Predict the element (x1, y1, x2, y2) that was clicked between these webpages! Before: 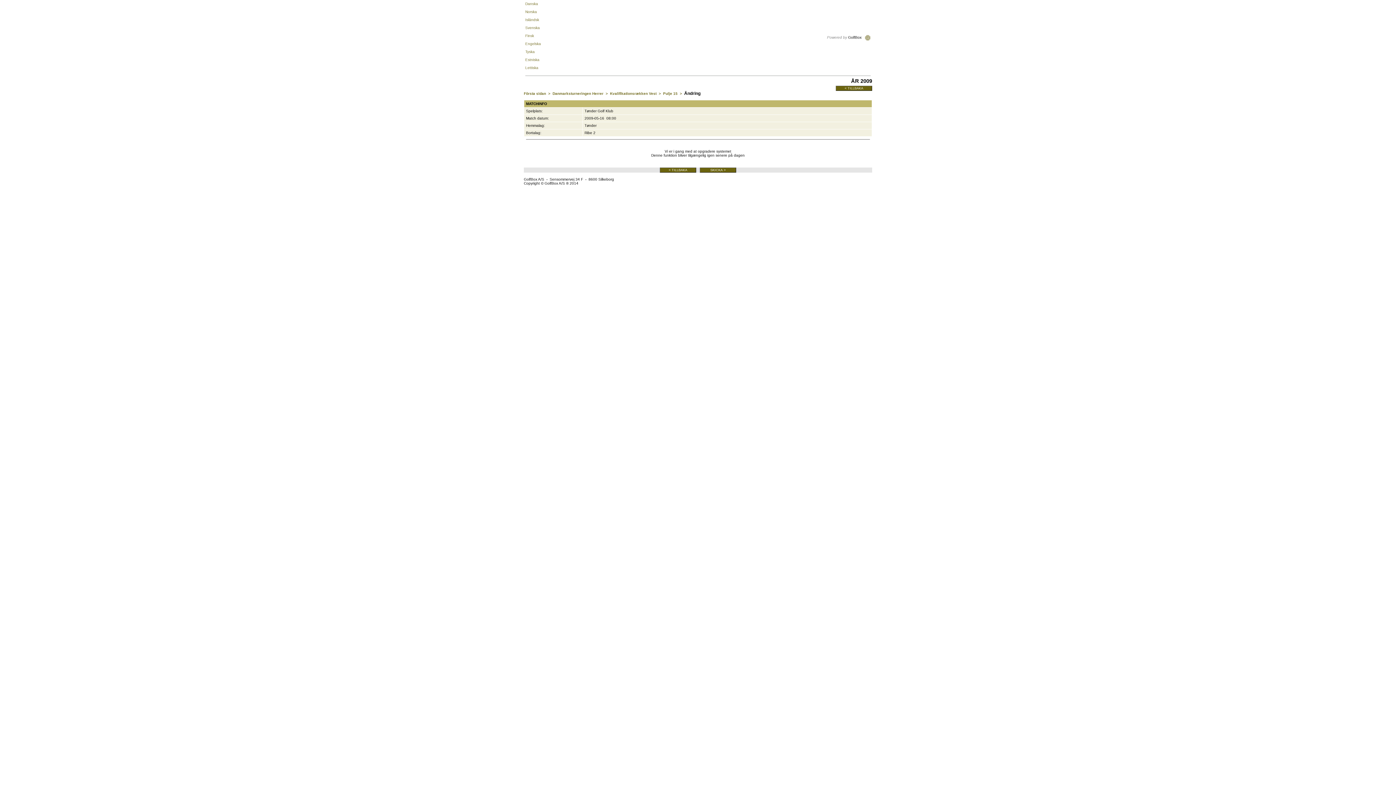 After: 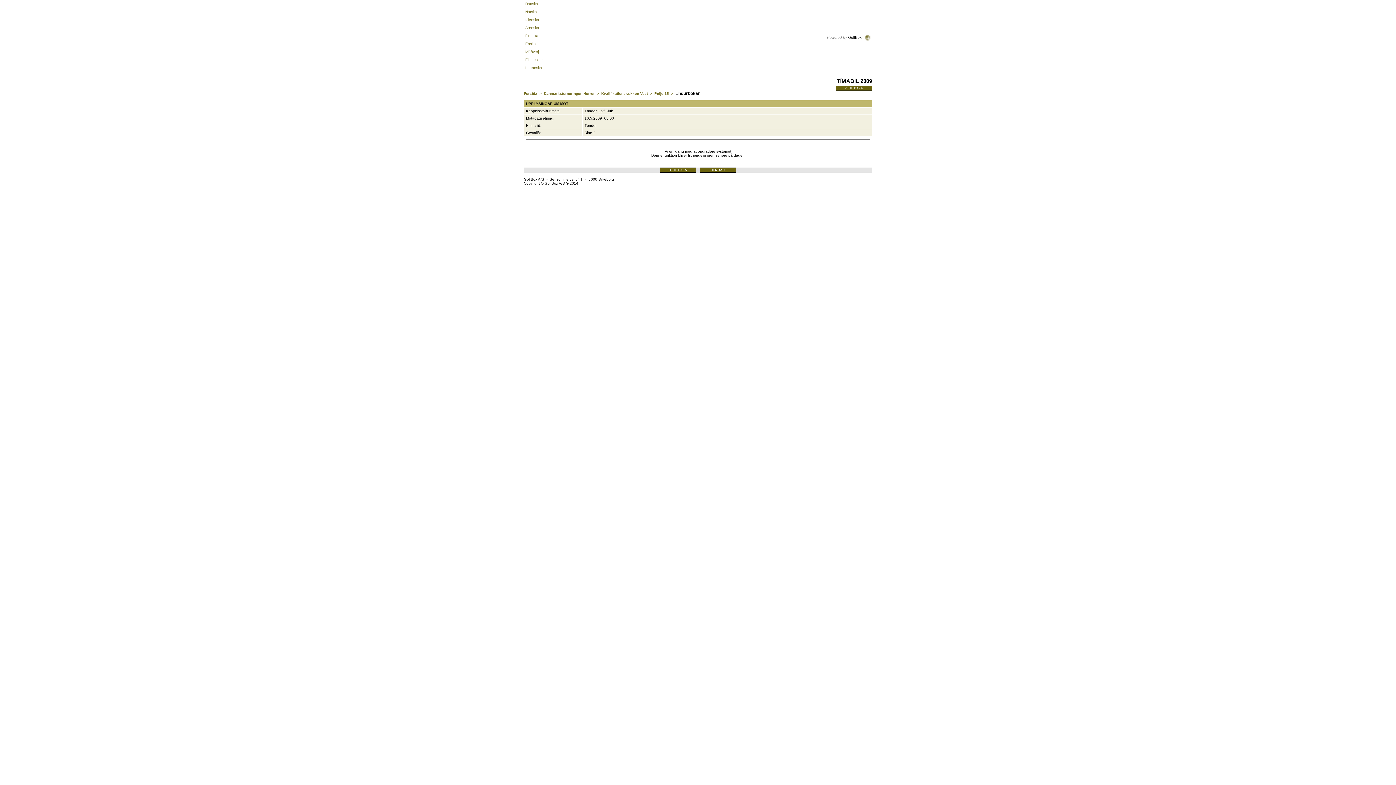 Action: label: Isländsk bbox: (525, 17, 616, 21)